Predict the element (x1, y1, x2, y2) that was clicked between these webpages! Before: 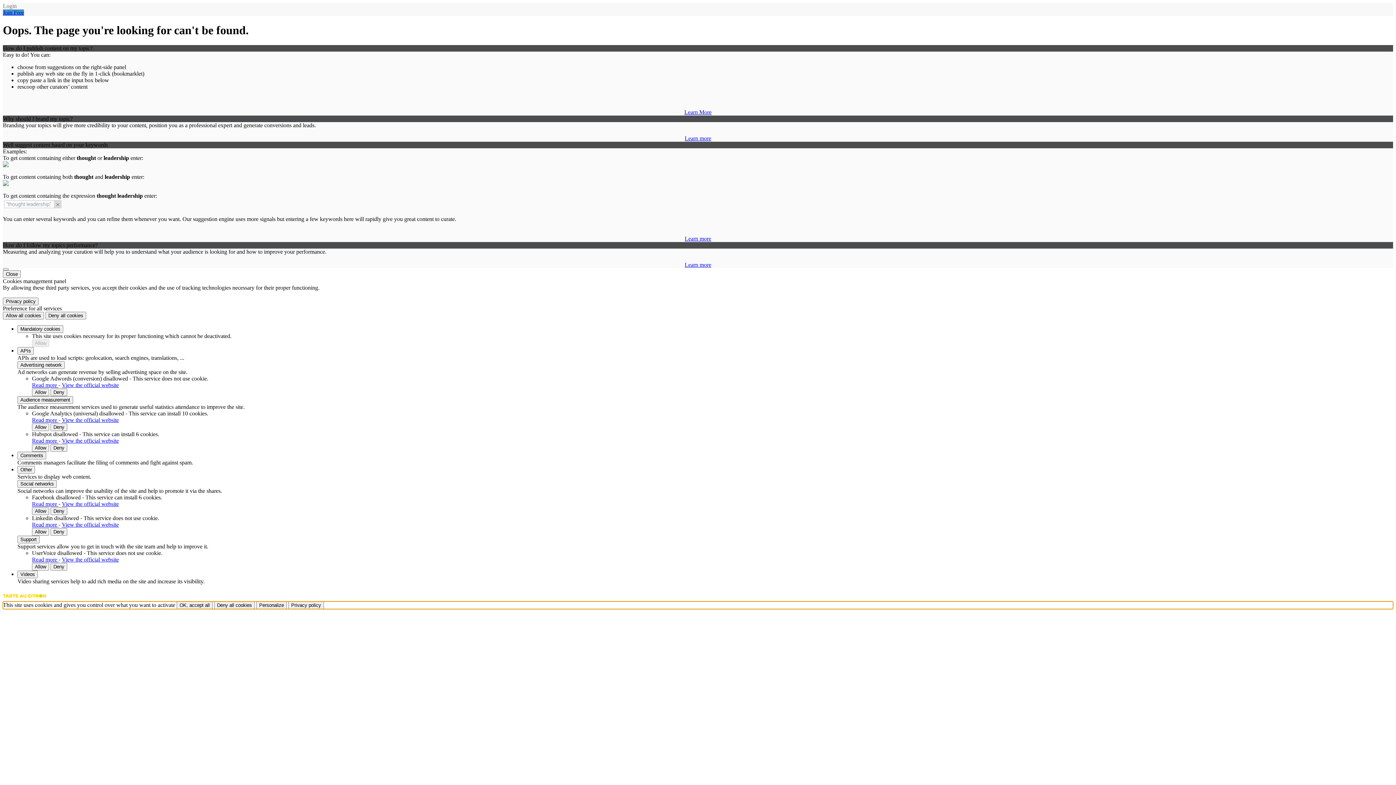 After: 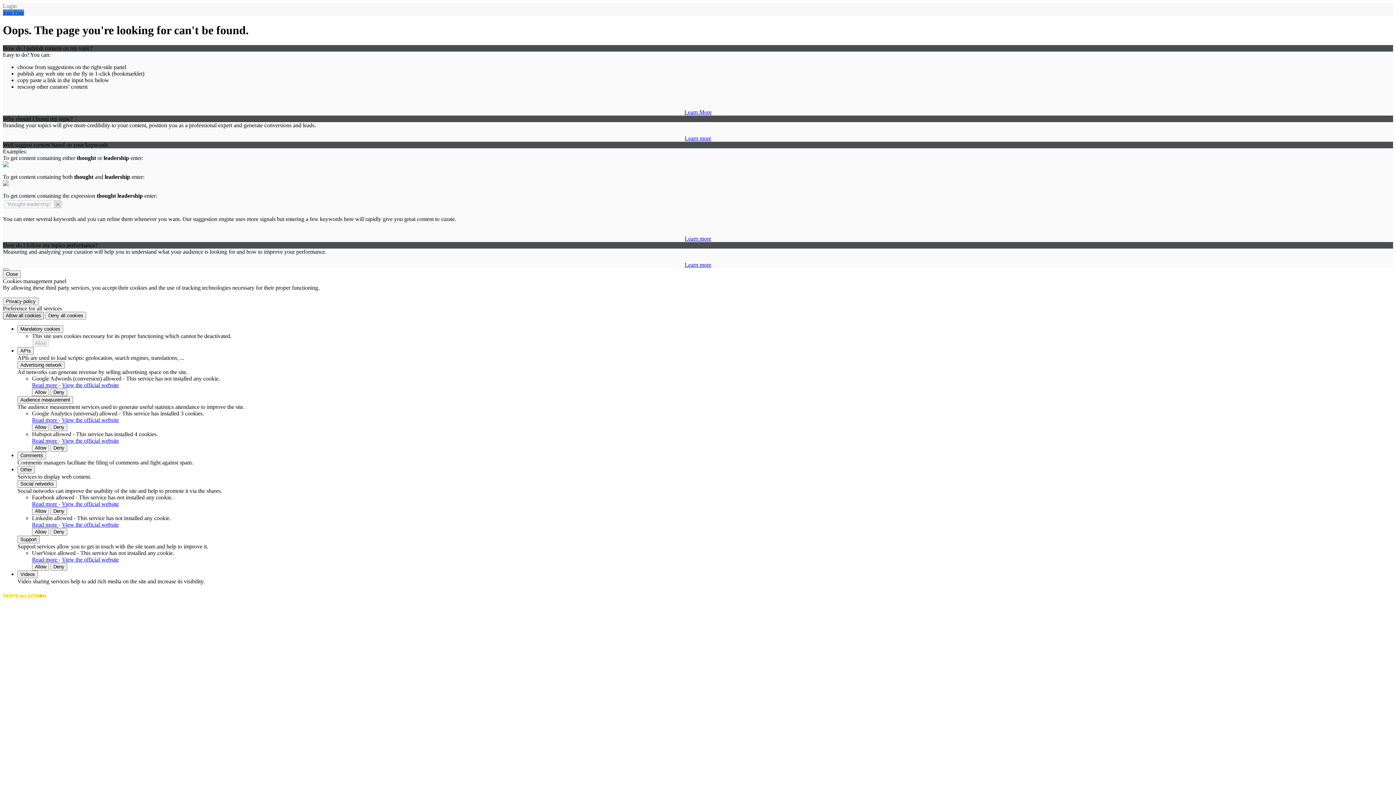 Action: label: Allow all cookies bbox: (2, 311, 44, 319)